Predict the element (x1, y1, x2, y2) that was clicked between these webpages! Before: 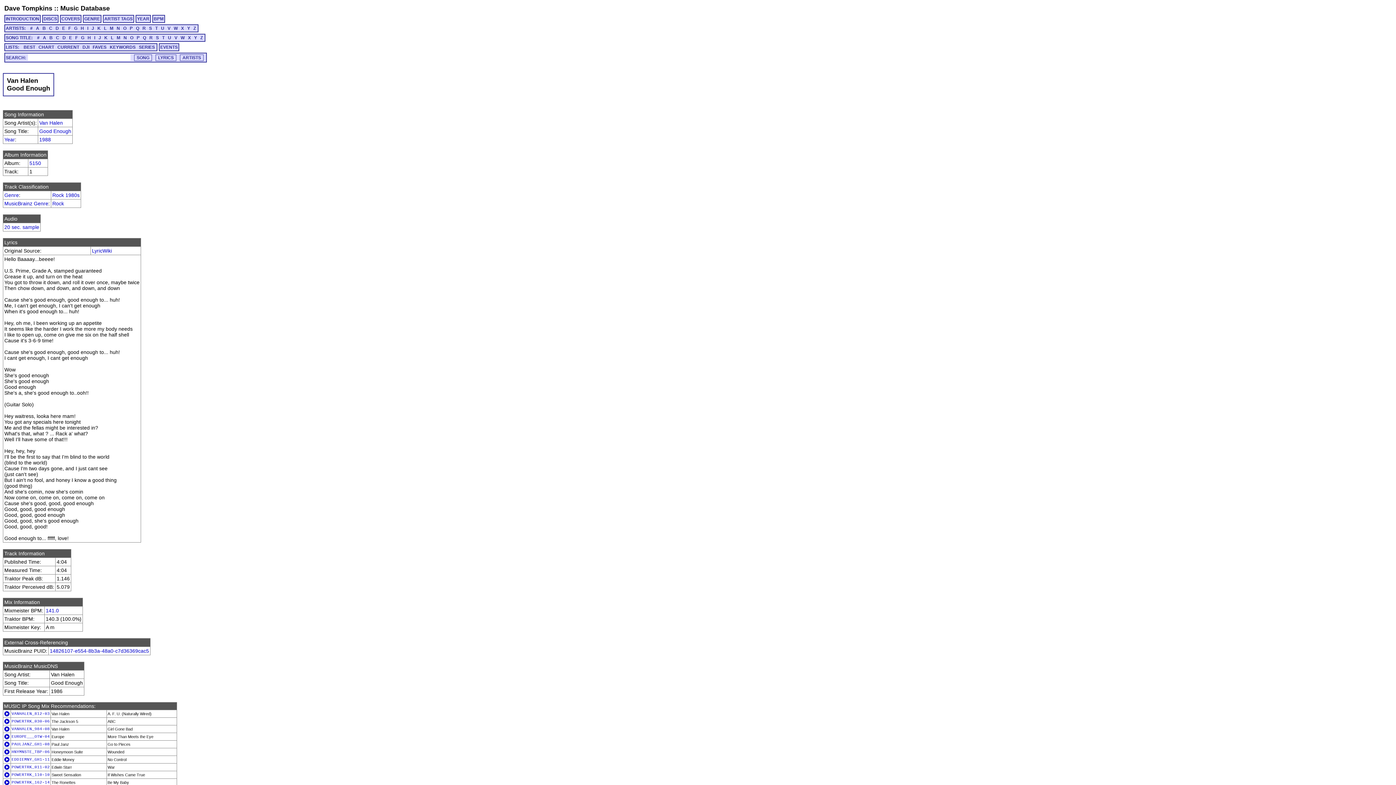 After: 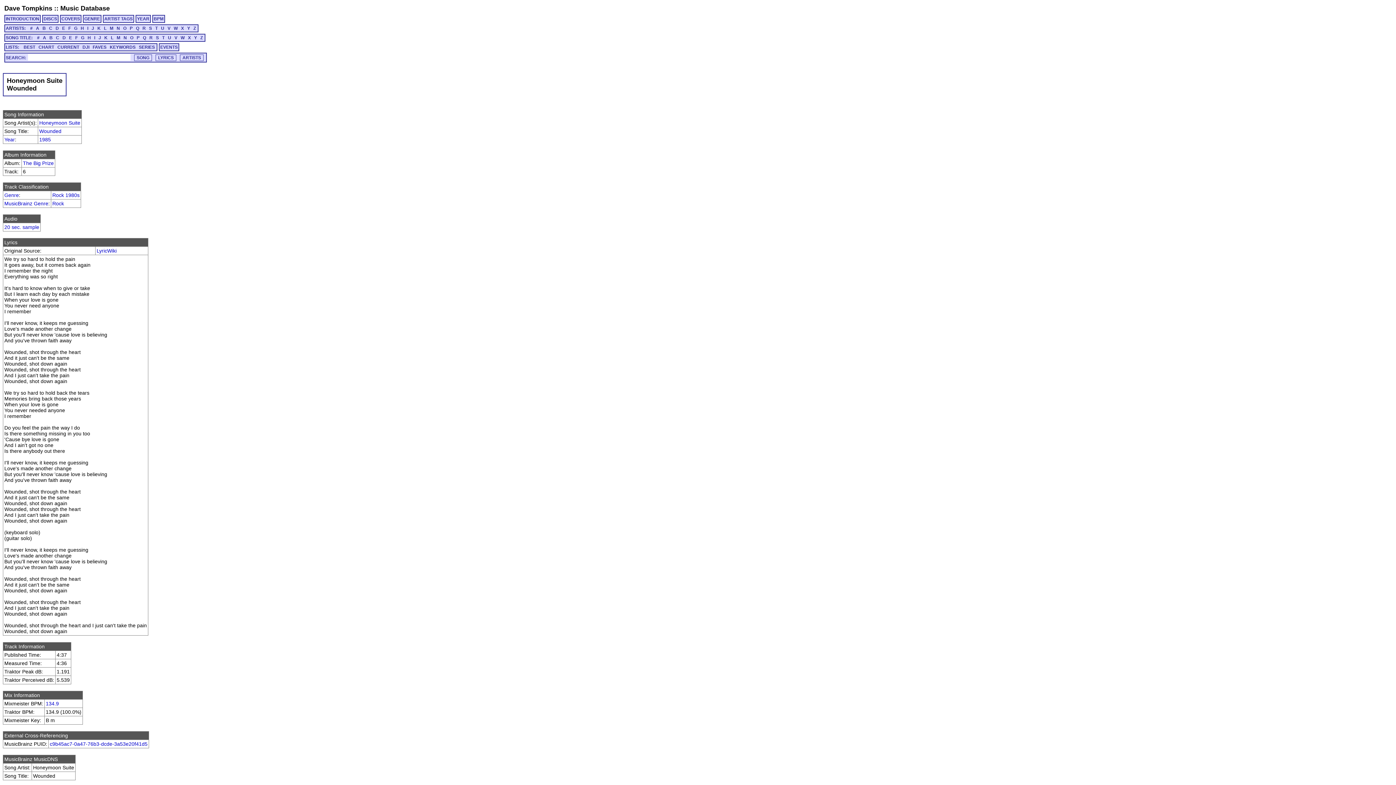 Action: bbox: (11, 750, 49, 754) label: HNYMNSTE_TBP-06